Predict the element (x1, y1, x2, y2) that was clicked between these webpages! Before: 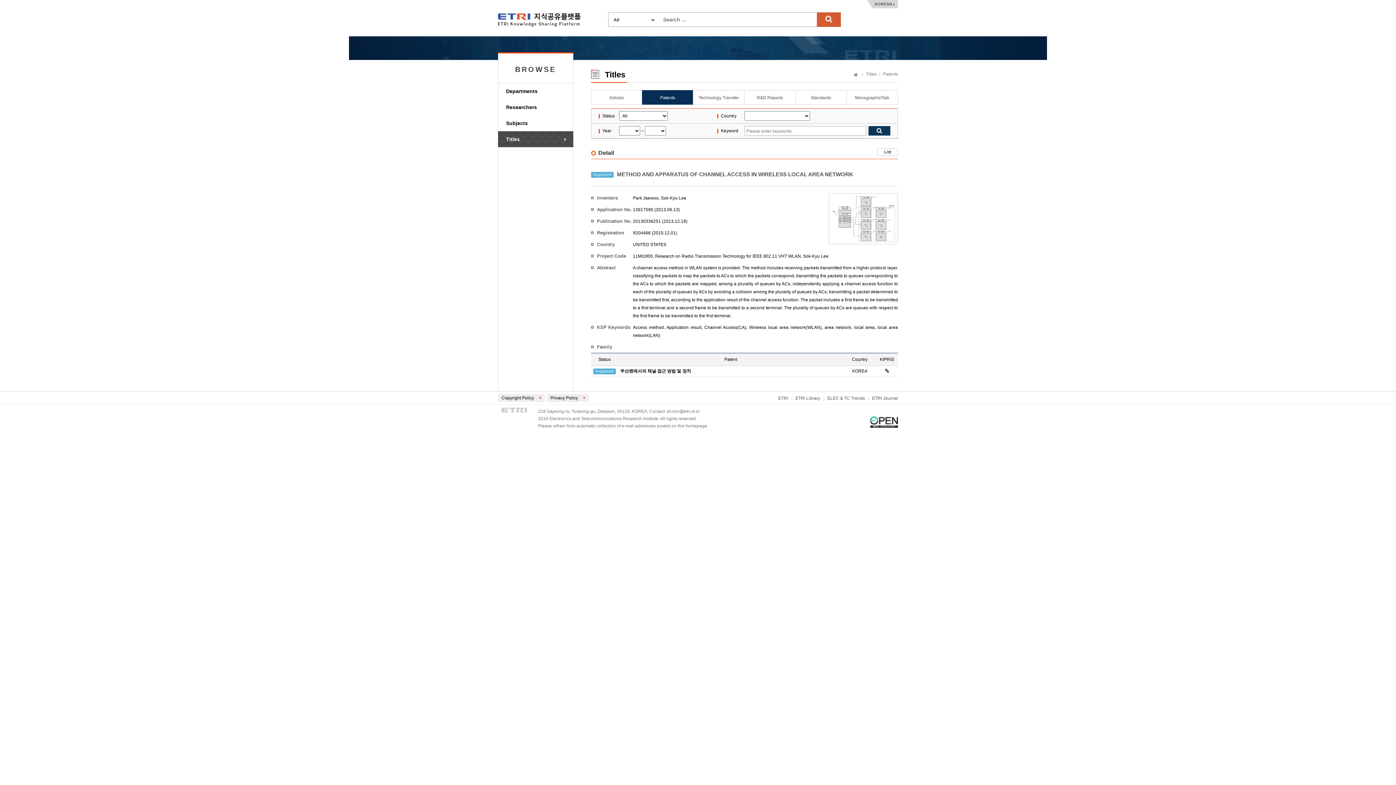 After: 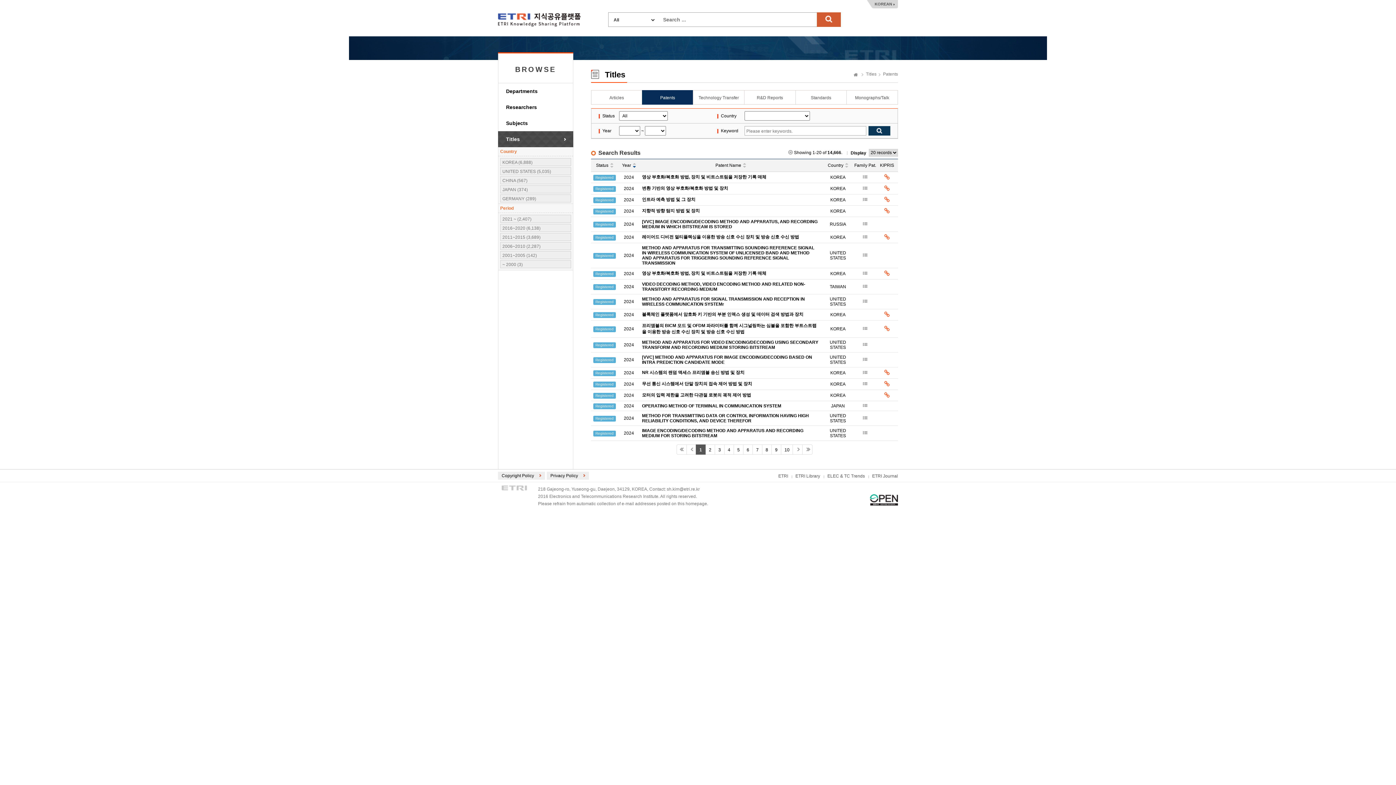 Action: label: Patents bbox: (642, 90, 693, 104)